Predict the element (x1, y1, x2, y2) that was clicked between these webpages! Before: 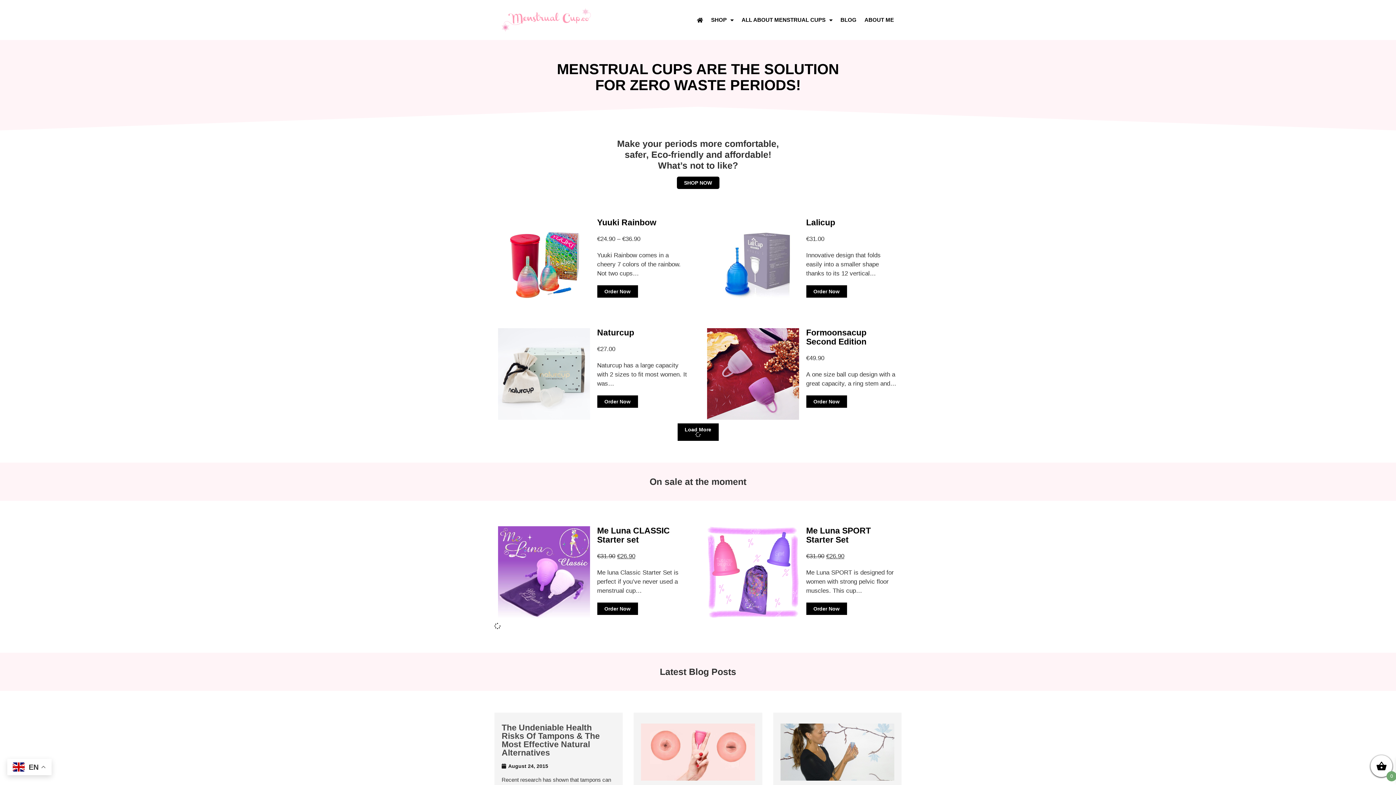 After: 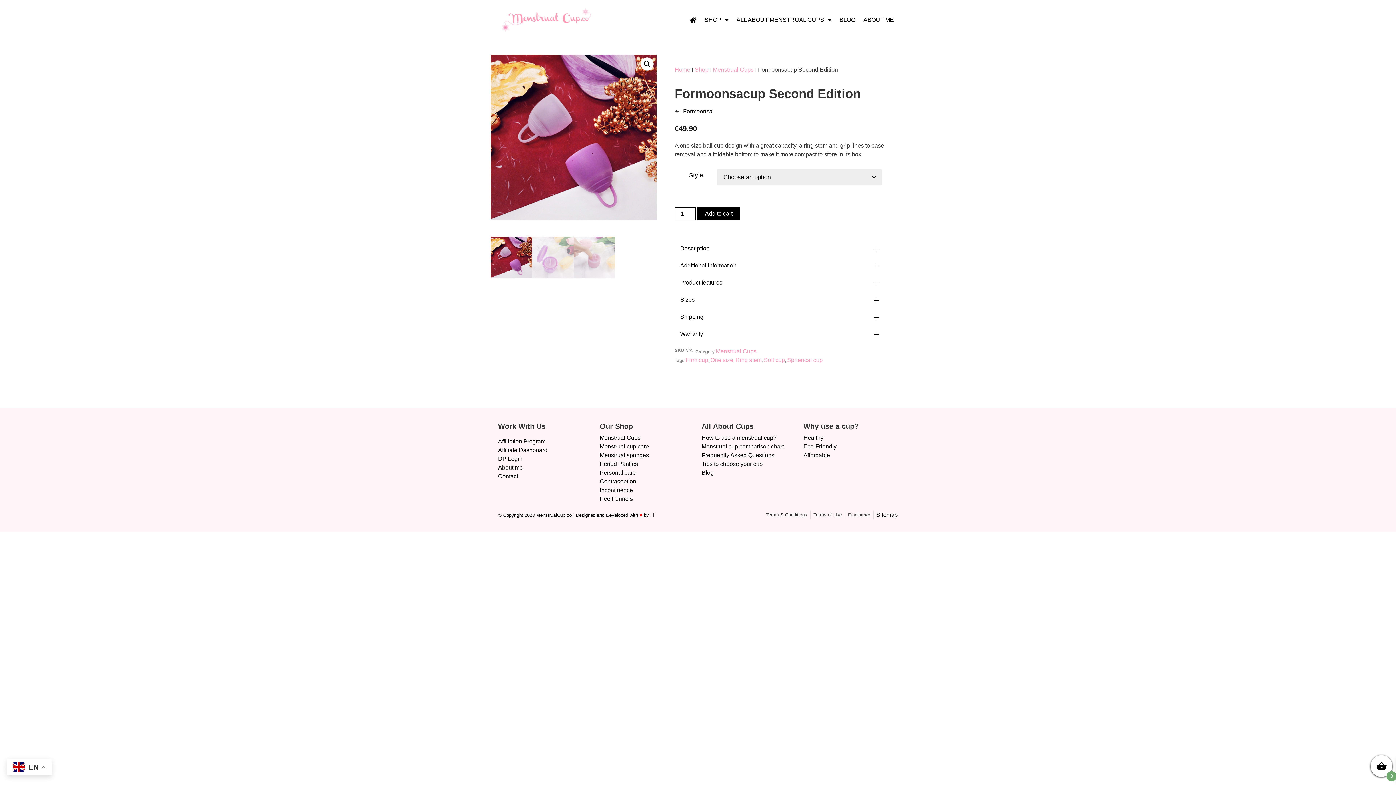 Action: label: Formoonsacup Second Edition bbox: (806, 327, 866, 346)